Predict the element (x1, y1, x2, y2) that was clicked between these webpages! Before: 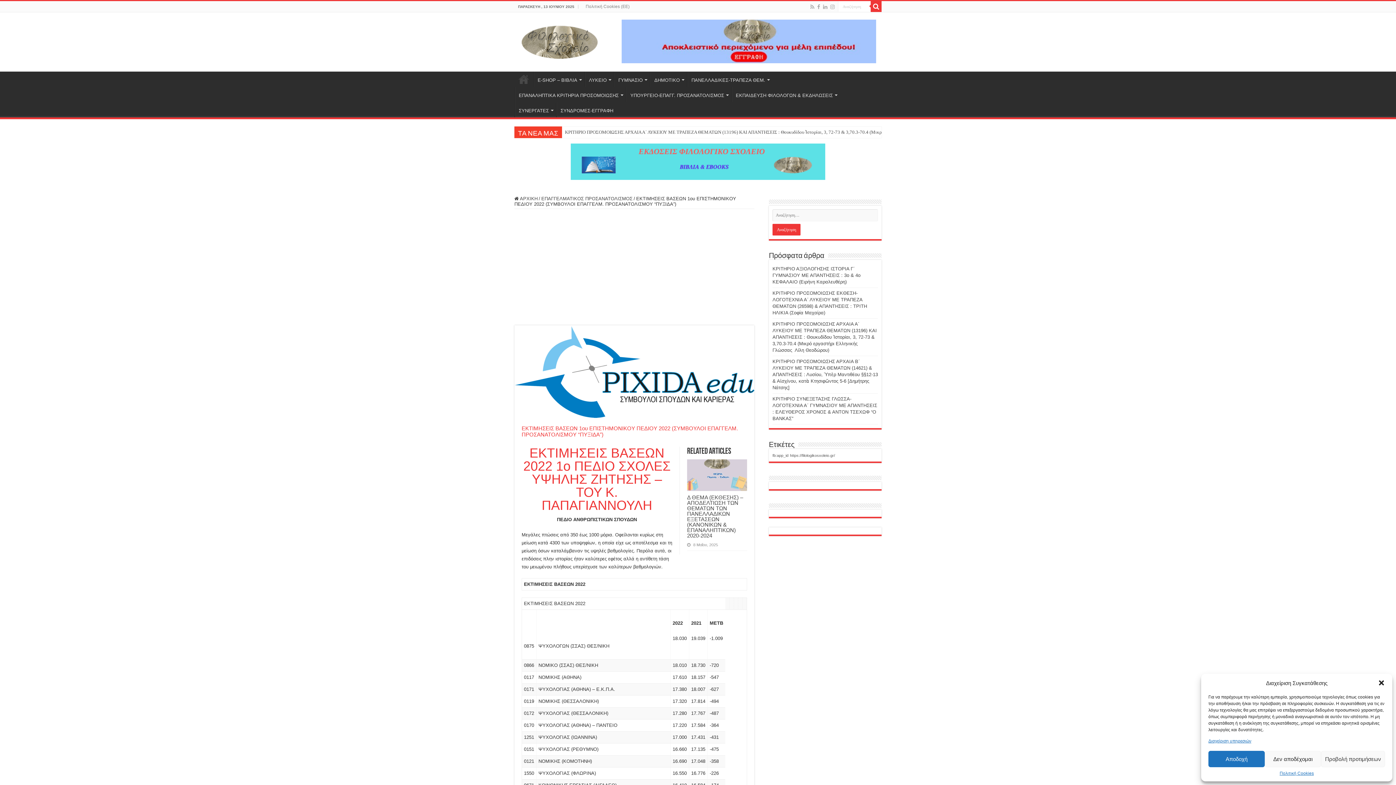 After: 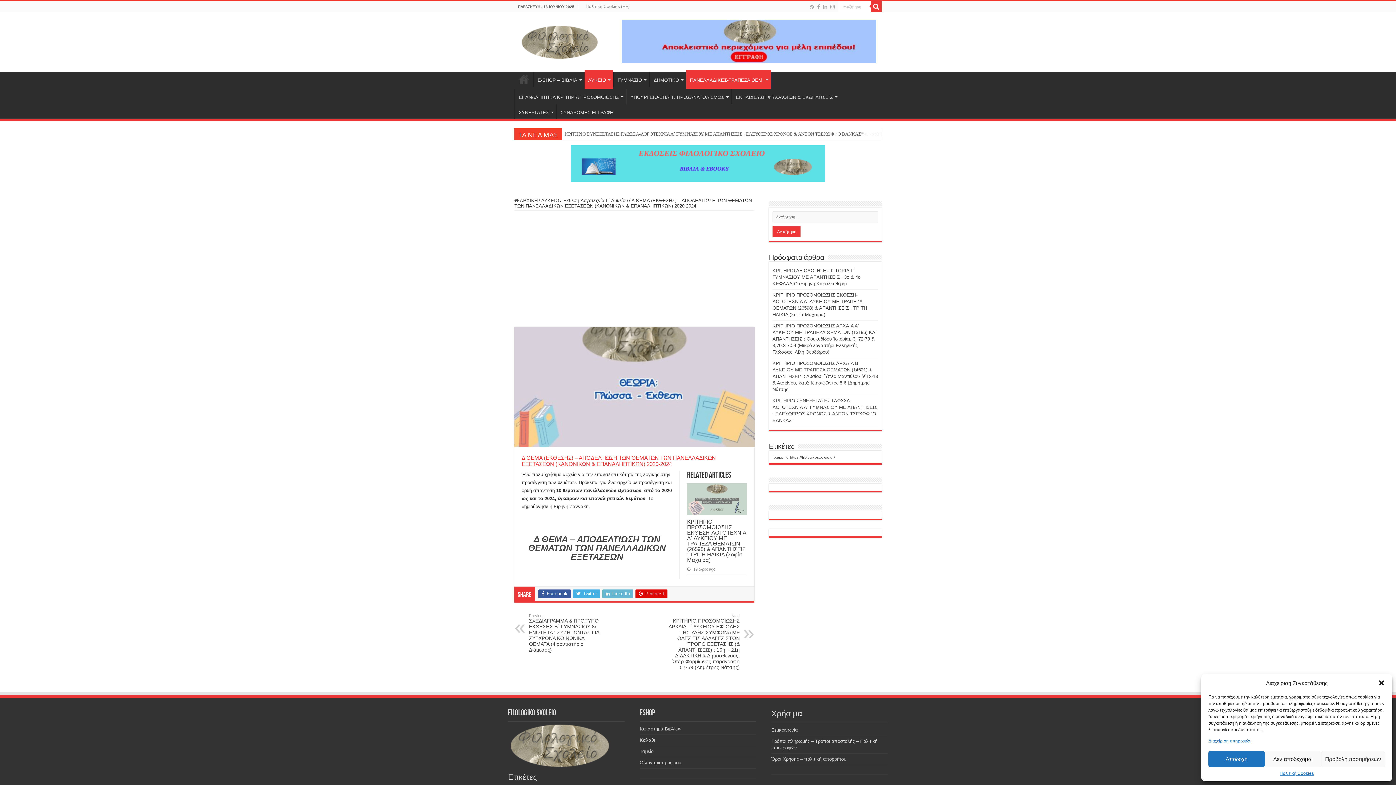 Action: bbox: (687, 494, 743, 539) label: Δ ΘΕΜΑ (ΕΚΘΕΣΗΣ) – ΑΠΟΔΕΛΤΙΩΣΗ ΤΩΝ ΘΕΜΑΤΩΝ ΤΩΝ ΠΑΝΕΛΛΑΔΙΚΩΝ ΕΞΕΤΑΣΕΩΝ (ΚΑΝΟΝΙΚΩΝ & ΕΠΑΝΑΛΗΠΤΙΚΩΝ) 2020-2024